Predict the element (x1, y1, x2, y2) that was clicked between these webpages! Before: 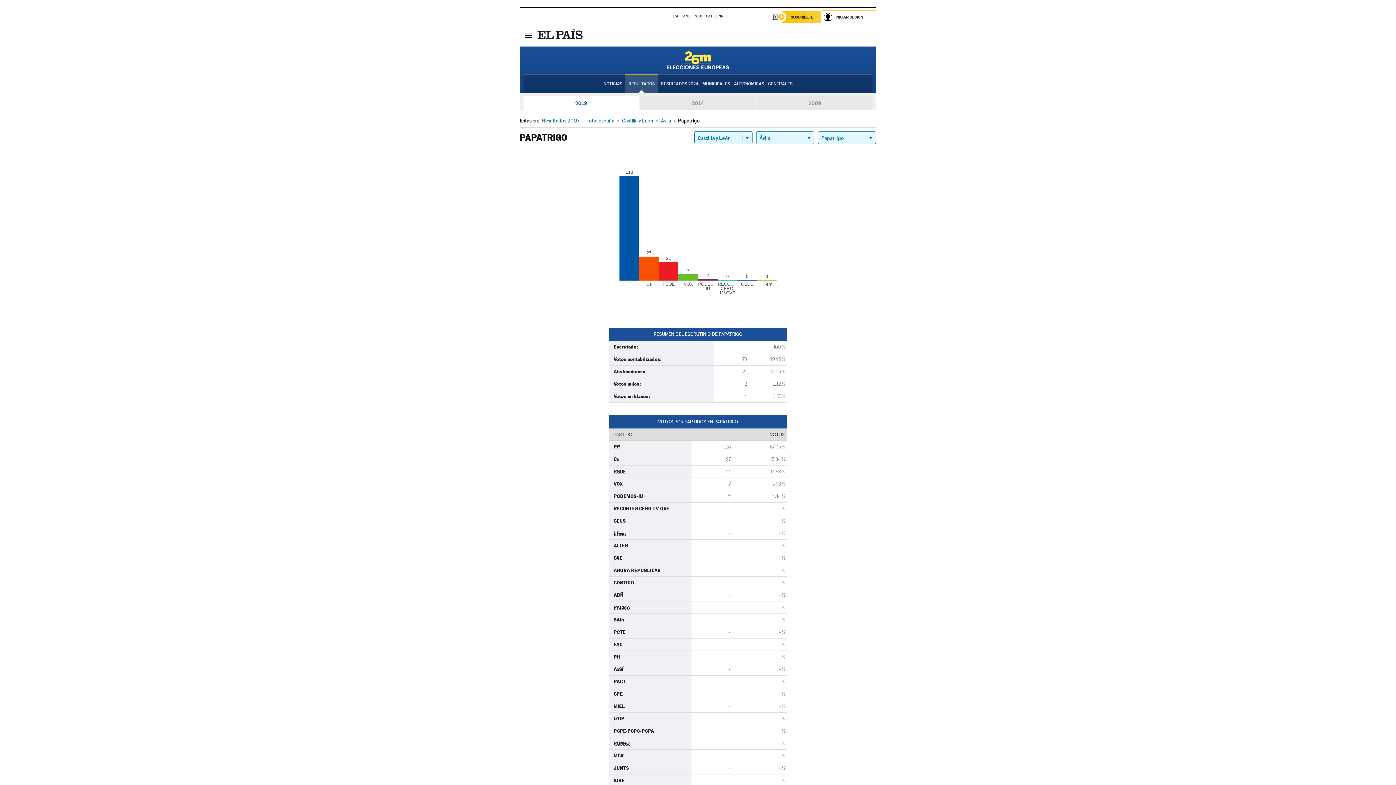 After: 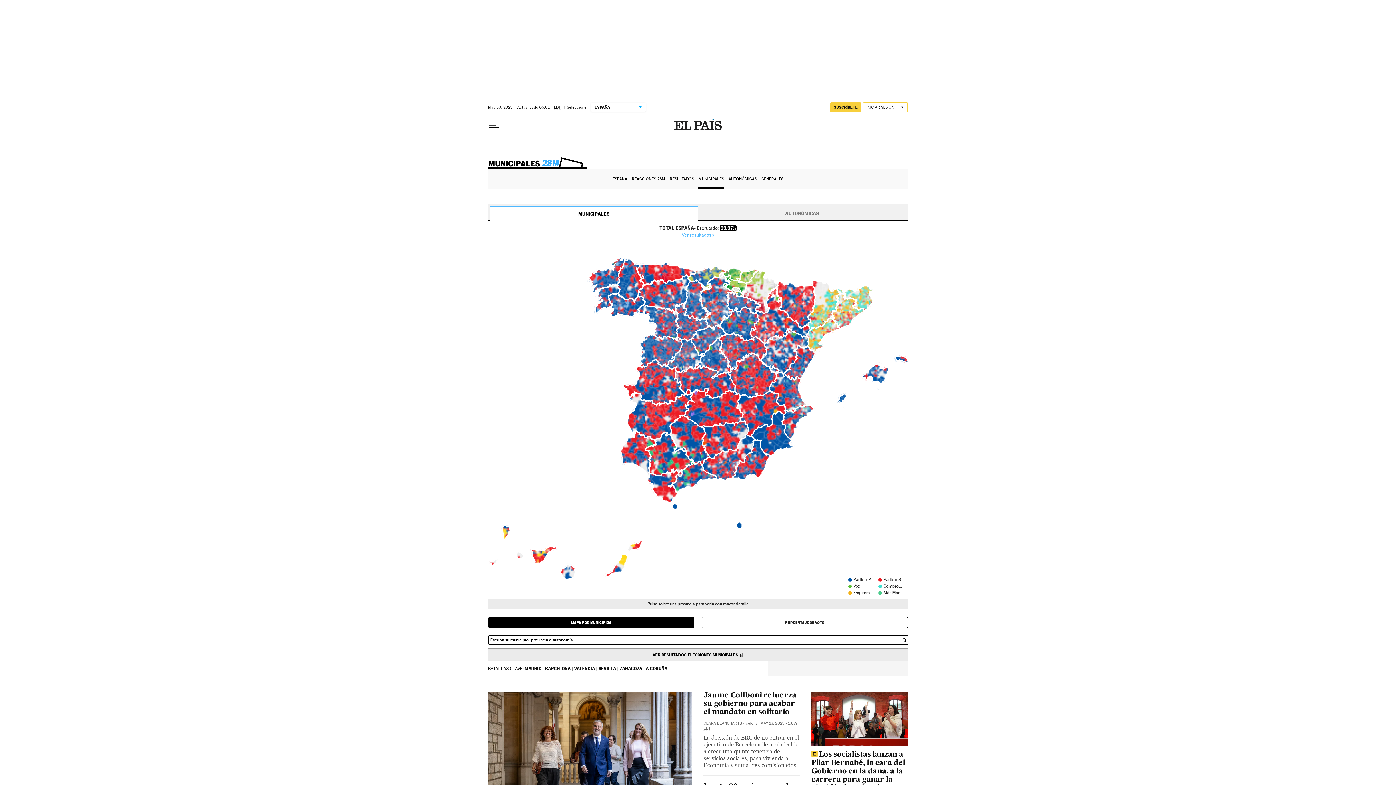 Action: label: MUNICIPALES bbox: (701, 75, 731, 92)